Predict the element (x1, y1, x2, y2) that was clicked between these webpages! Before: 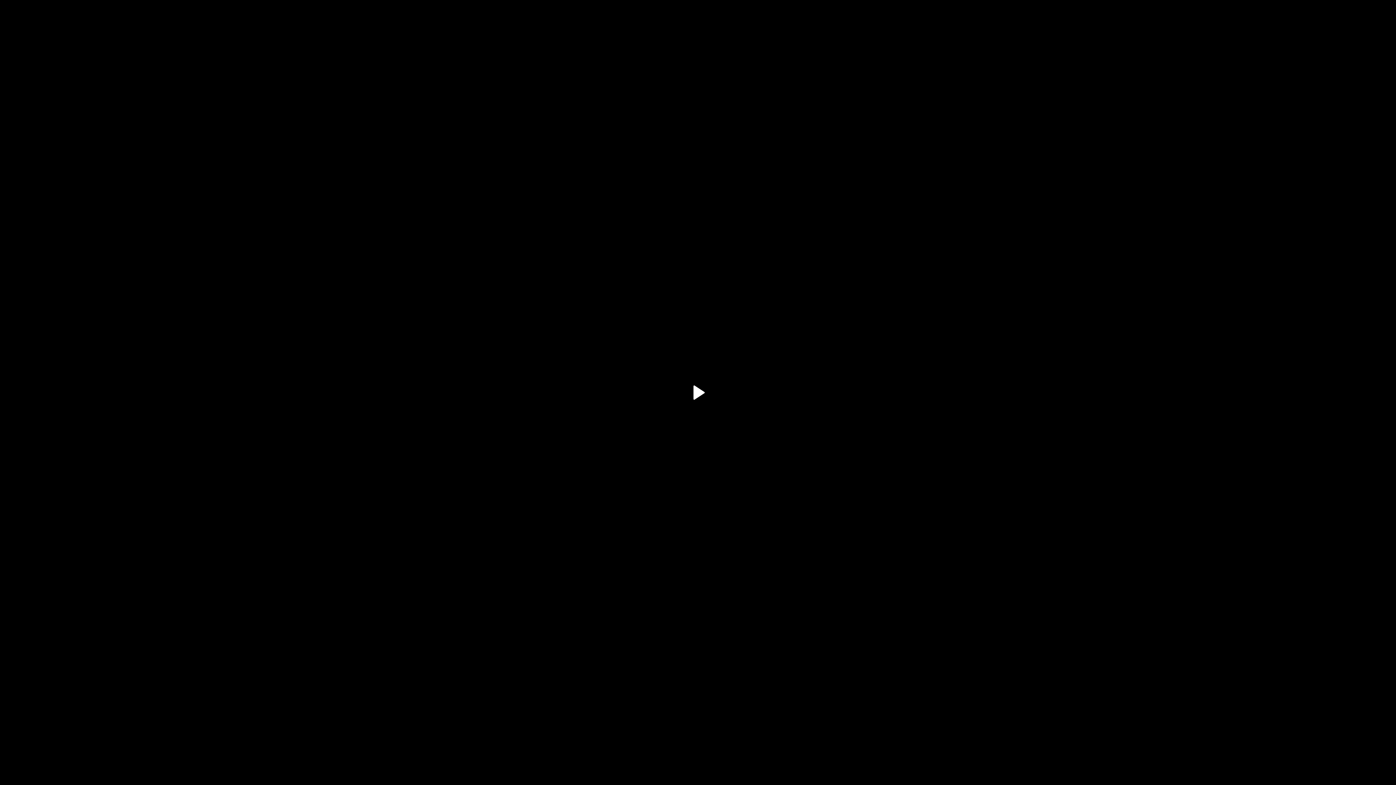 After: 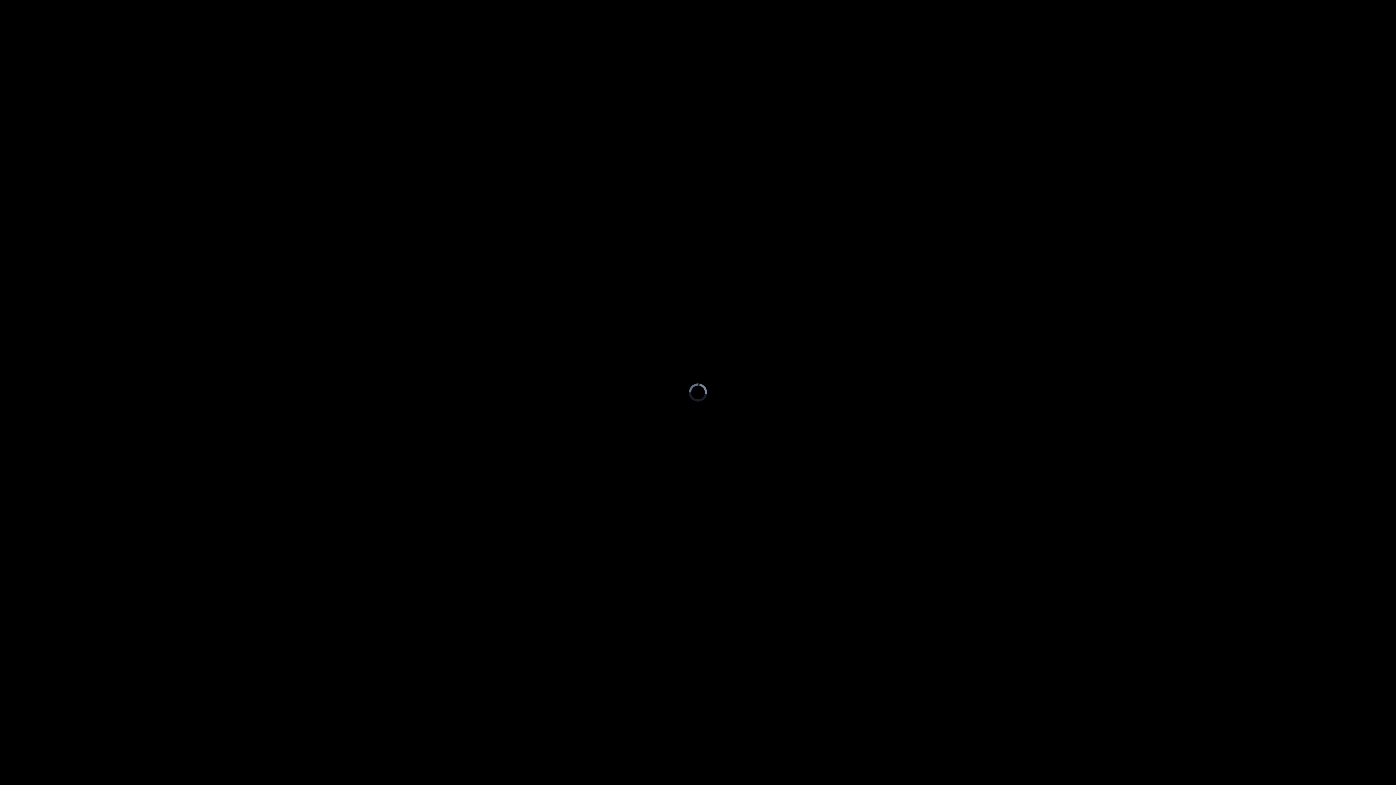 Action: label: Play Video bbox: (681, 376, 714, 409)